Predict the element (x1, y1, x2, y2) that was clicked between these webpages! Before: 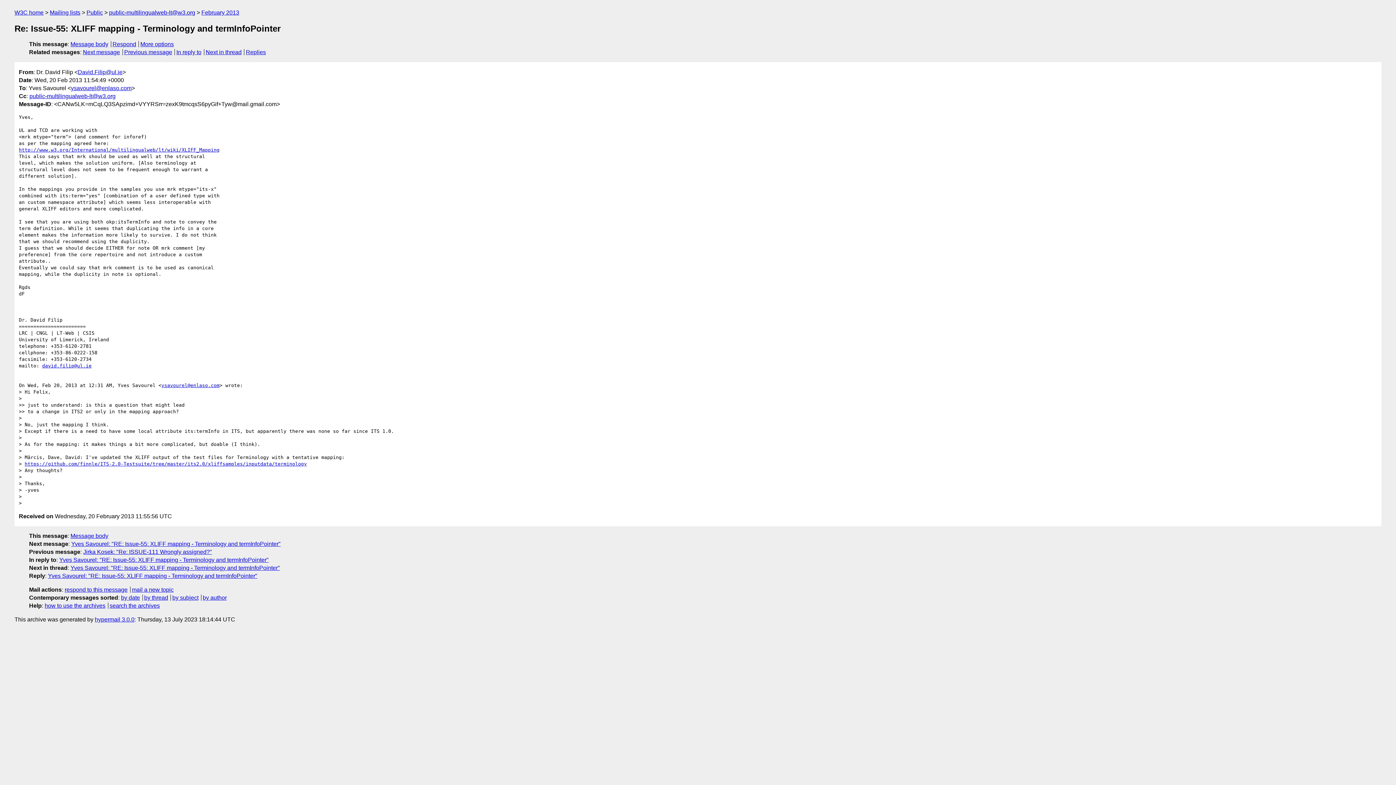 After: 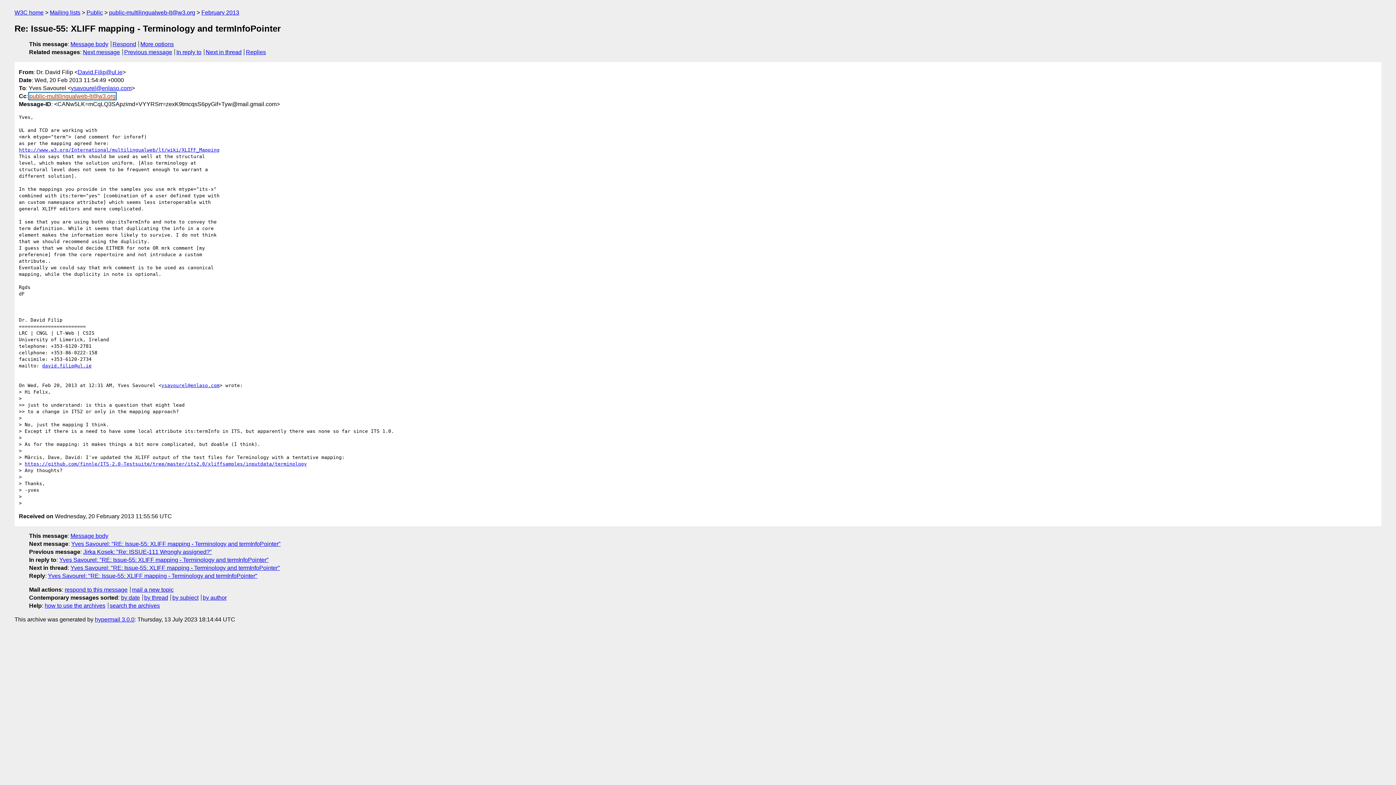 Action: label: public-multilingualweb-lt@w3.org bbox: (29, 92, 115, 99)